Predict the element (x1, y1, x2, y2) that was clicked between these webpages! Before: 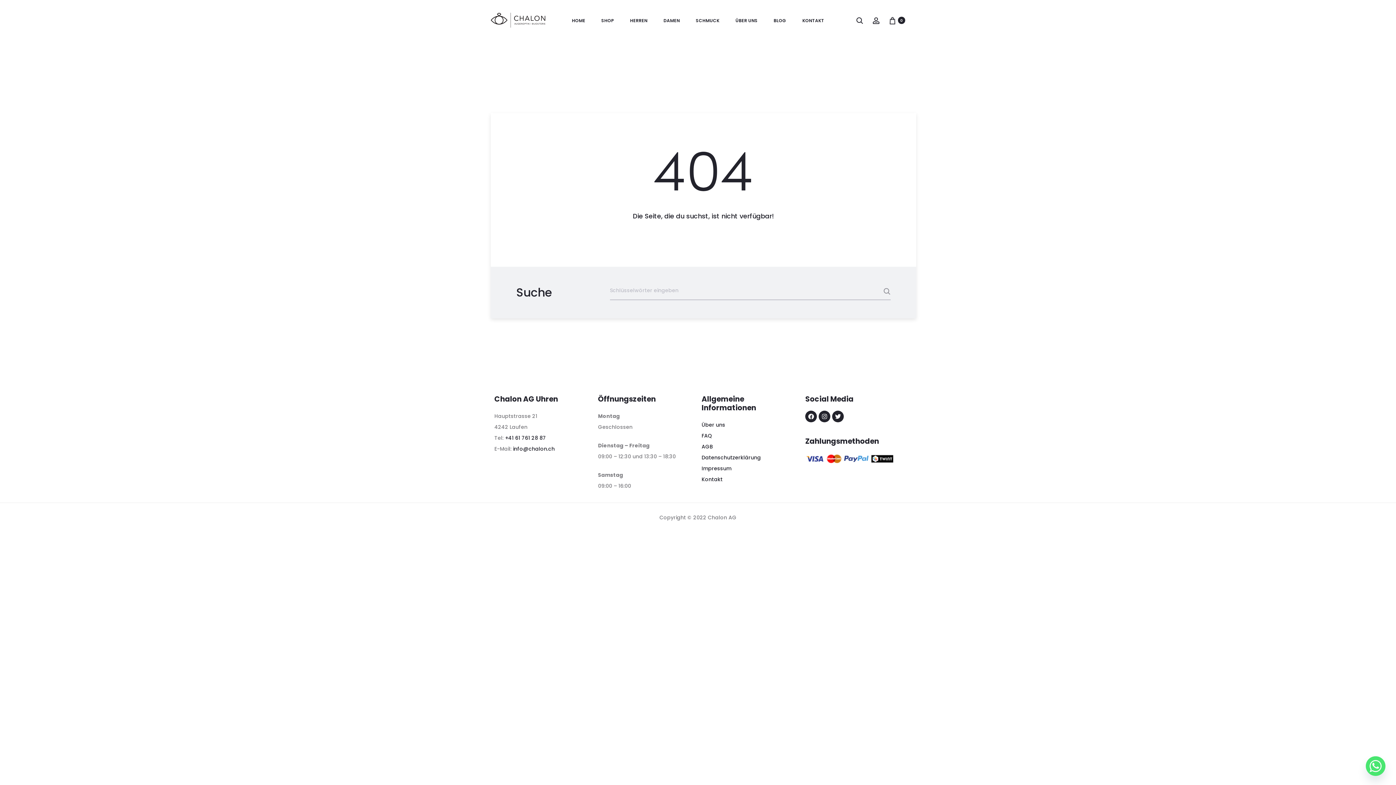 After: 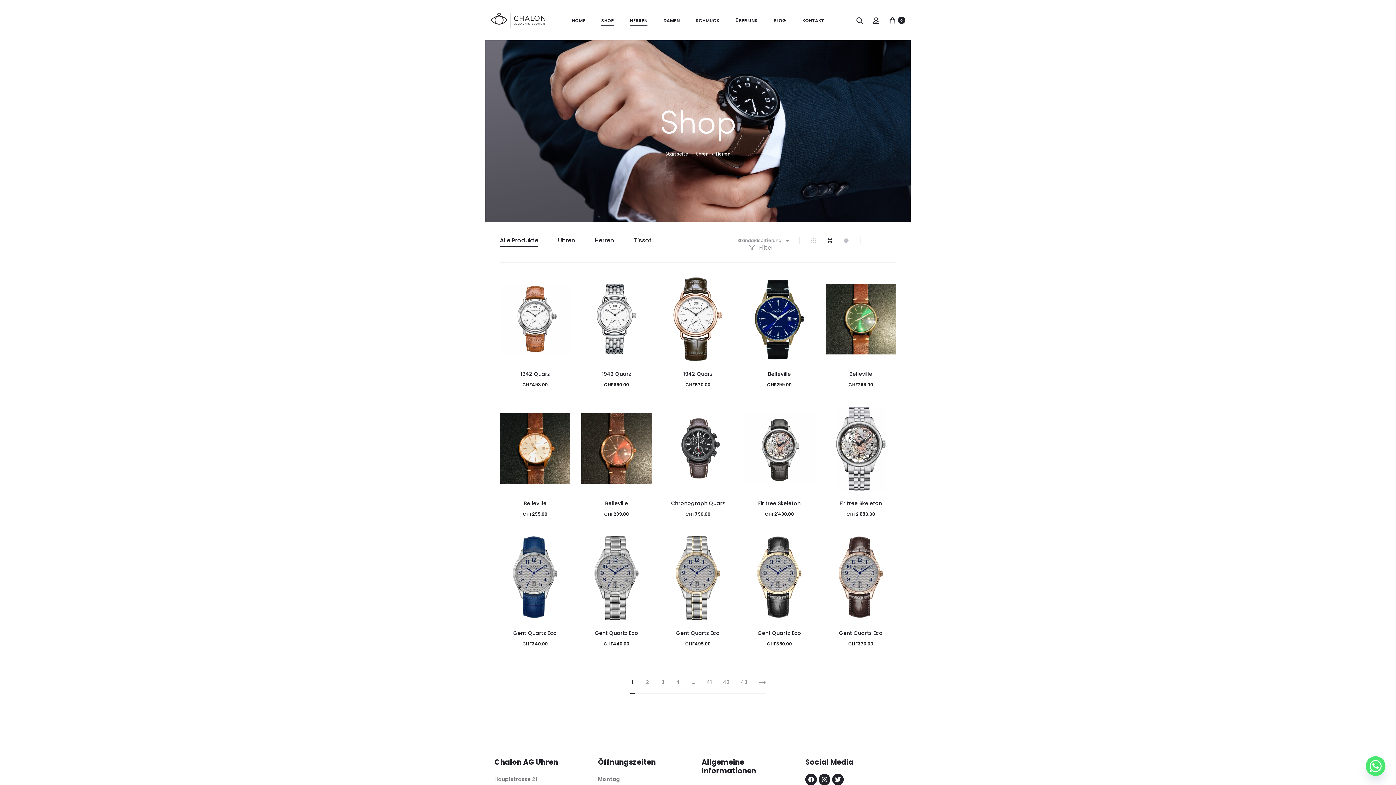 Action: label: HERREN bbox: (630, 15, 647, 24)